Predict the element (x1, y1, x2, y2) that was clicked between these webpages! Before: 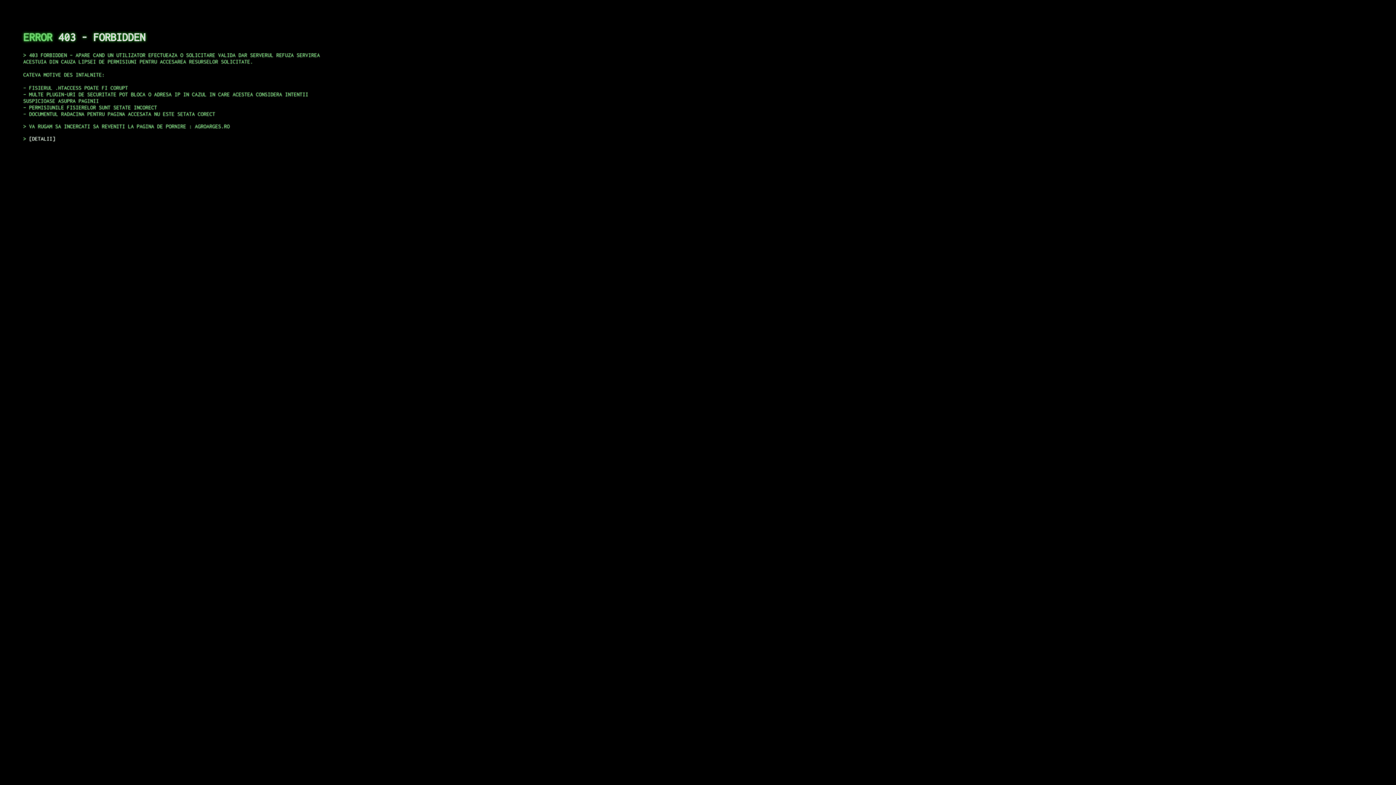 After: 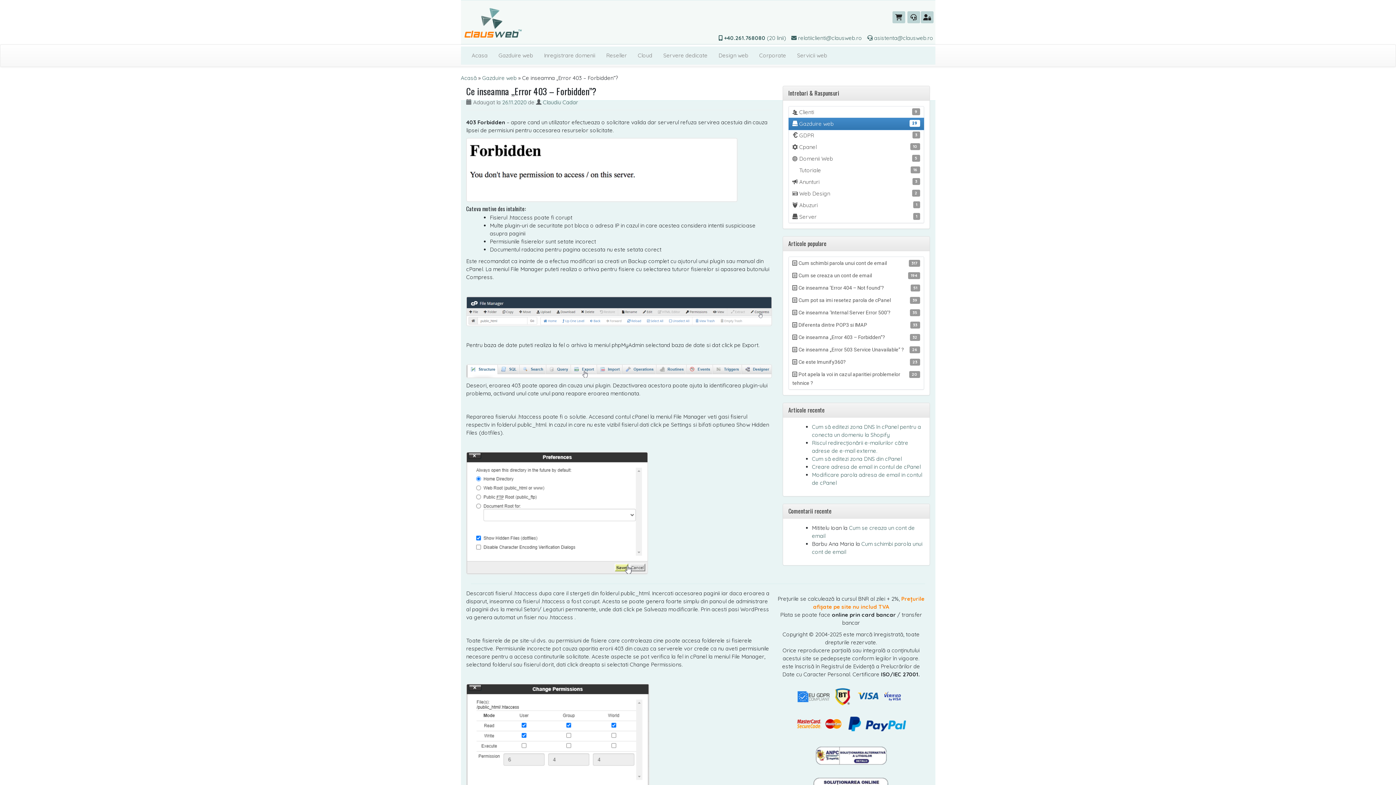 Action: label: DETALII bbox: (29, 135, 55, 141)